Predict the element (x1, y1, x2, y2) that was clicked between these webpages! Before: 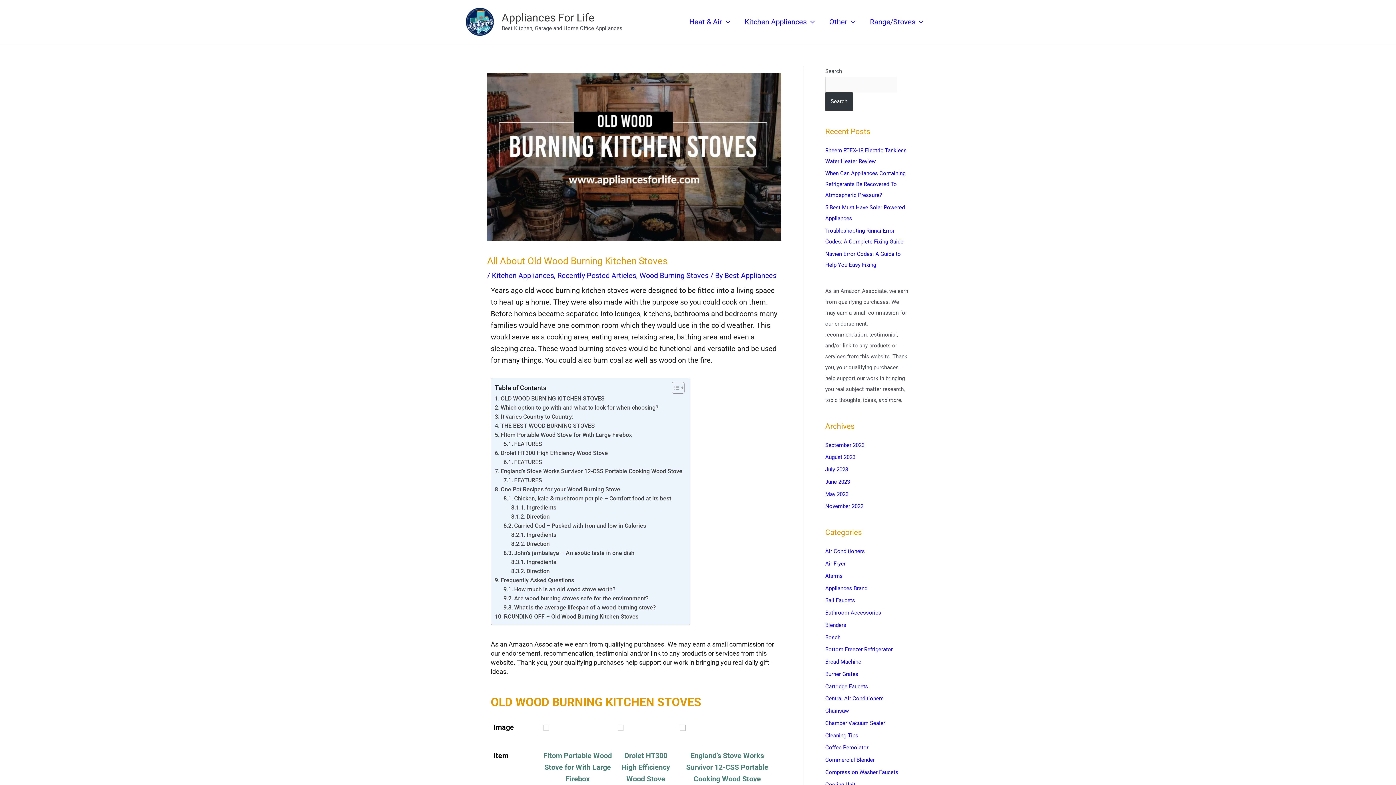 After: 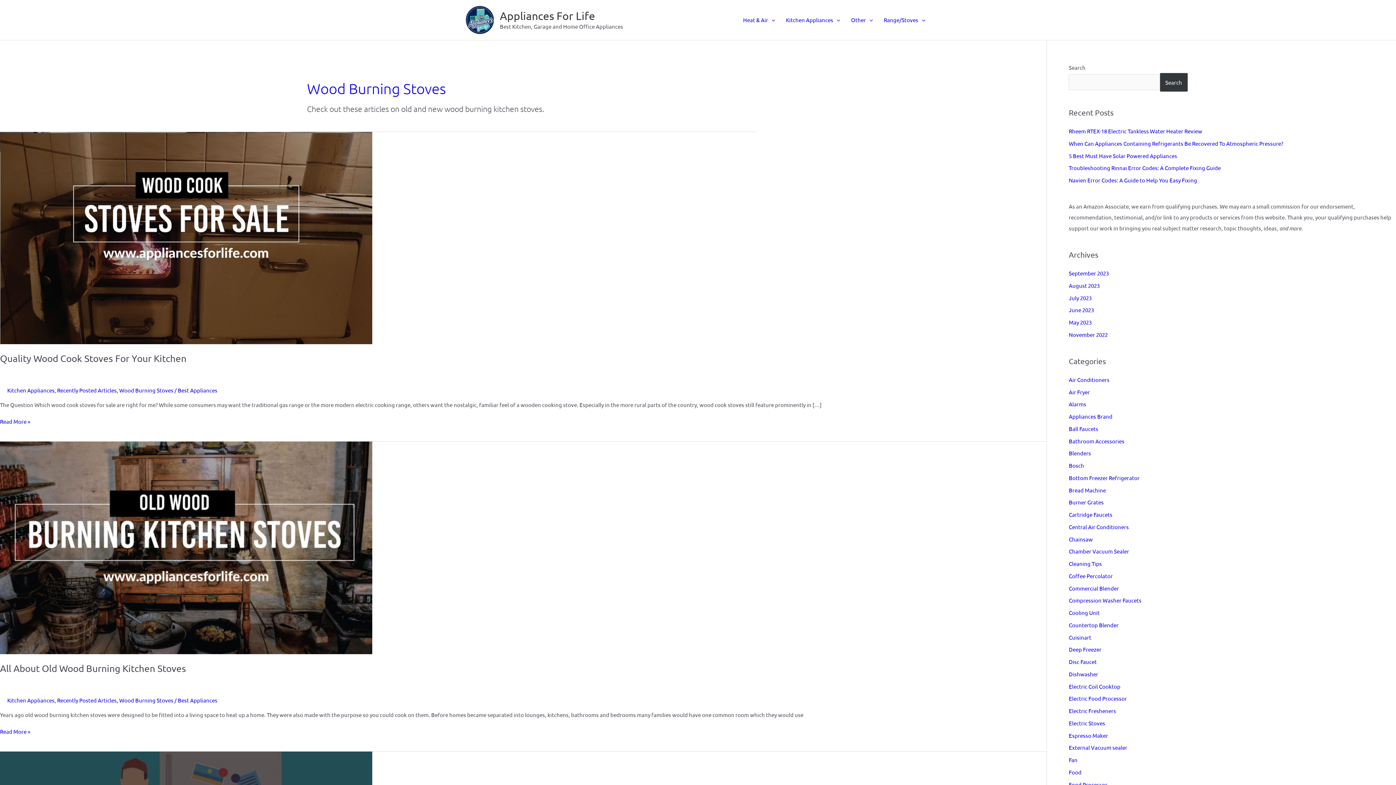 Action: bbox: (639, 271, 708, 280) label: Wood Burning Stoves